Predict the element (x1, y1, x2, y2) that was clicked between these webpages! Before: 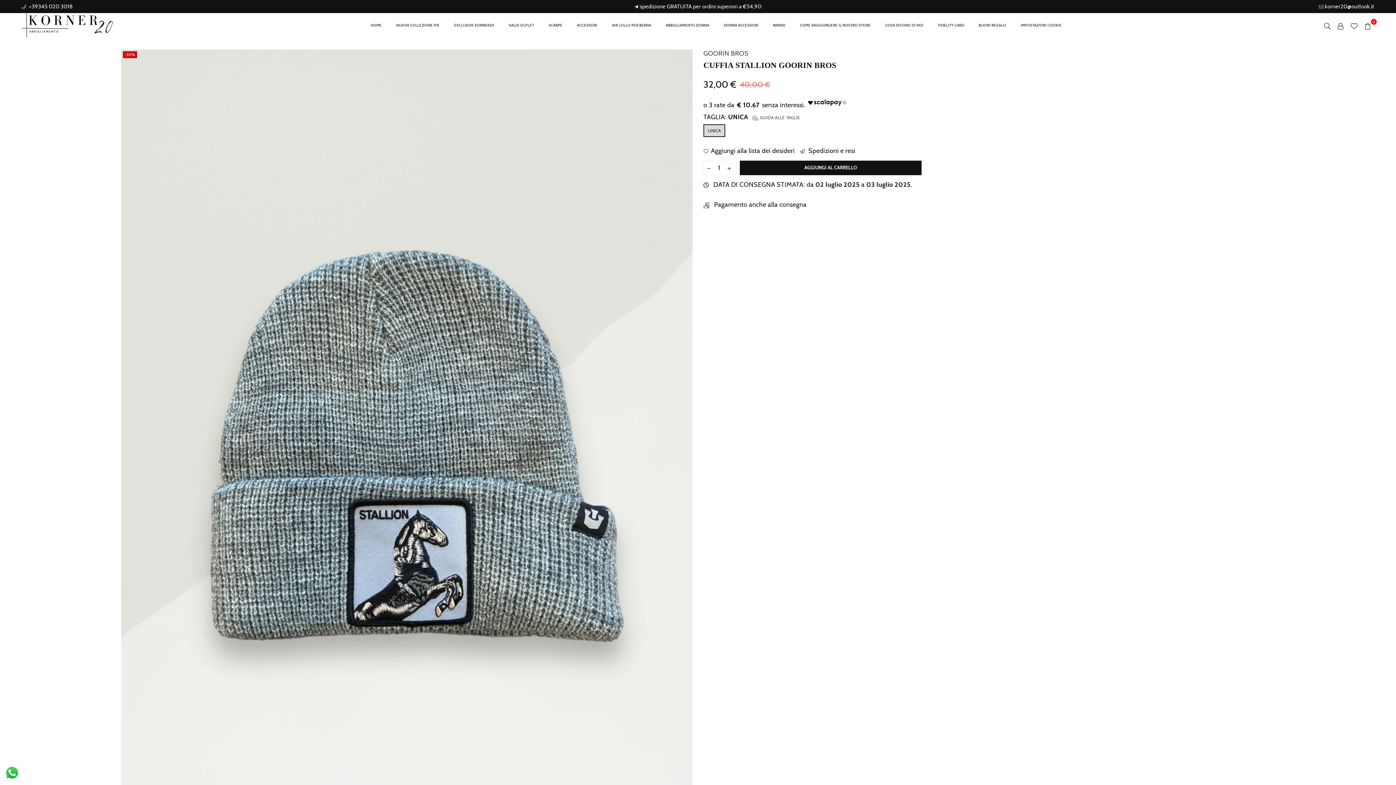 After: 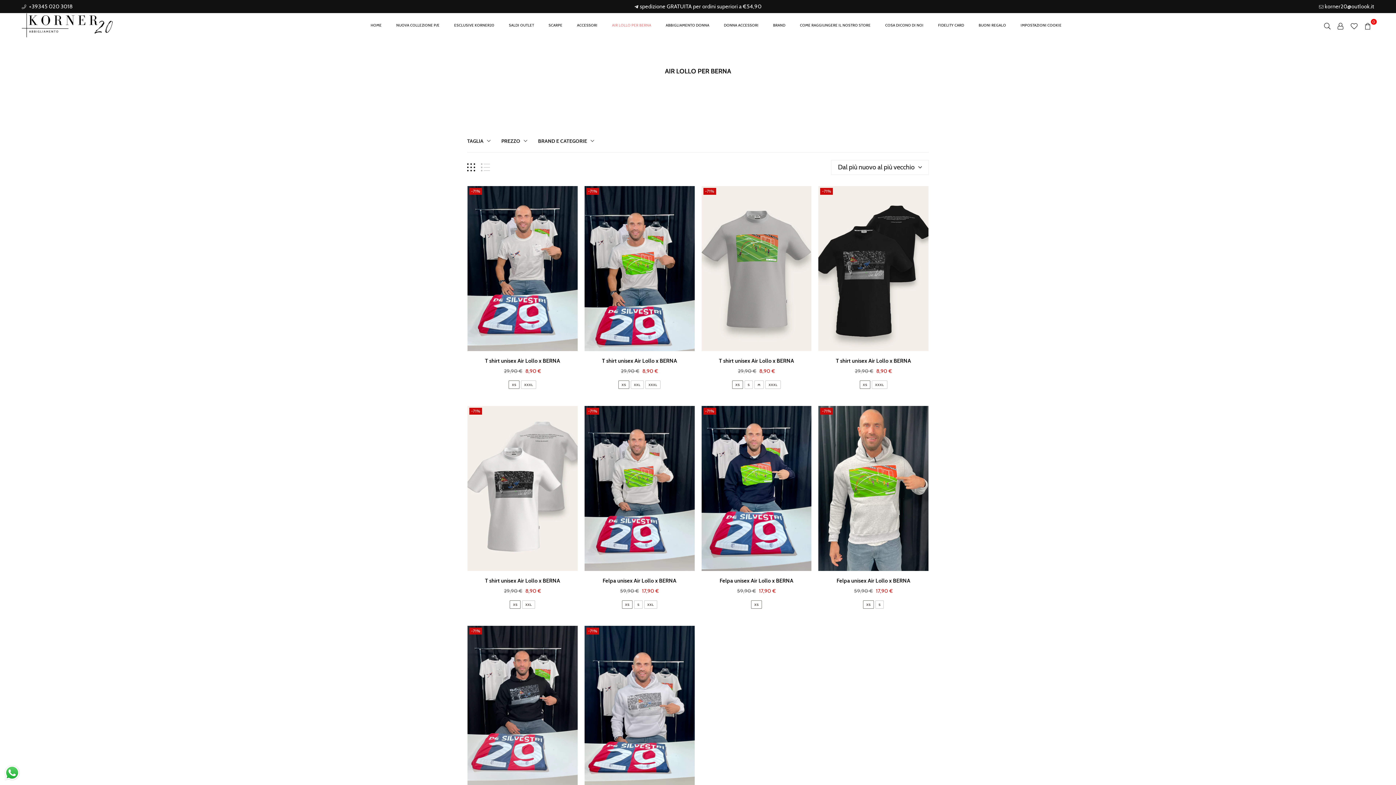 Action: label: AIR LOLLO PER BERNA bbox: (606, 15, 656, 35)